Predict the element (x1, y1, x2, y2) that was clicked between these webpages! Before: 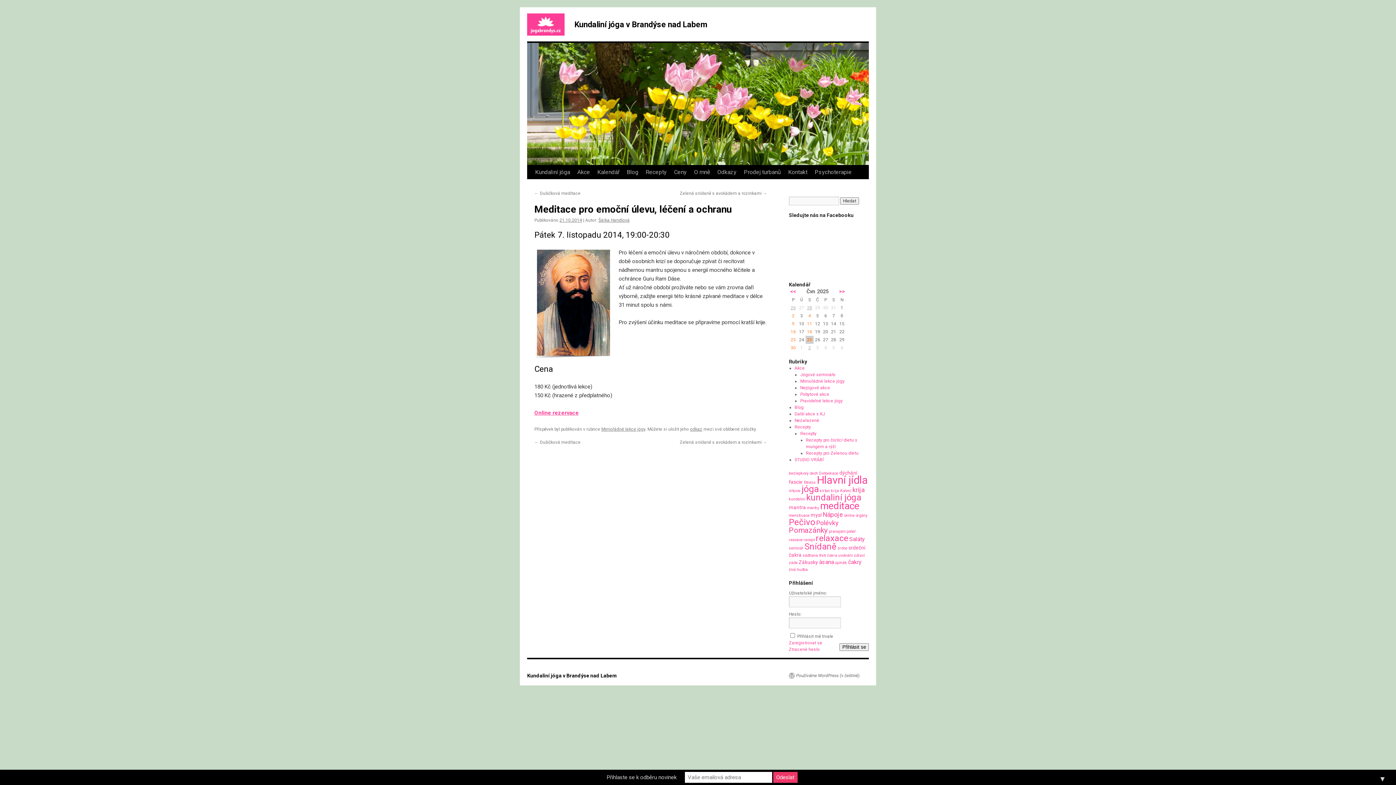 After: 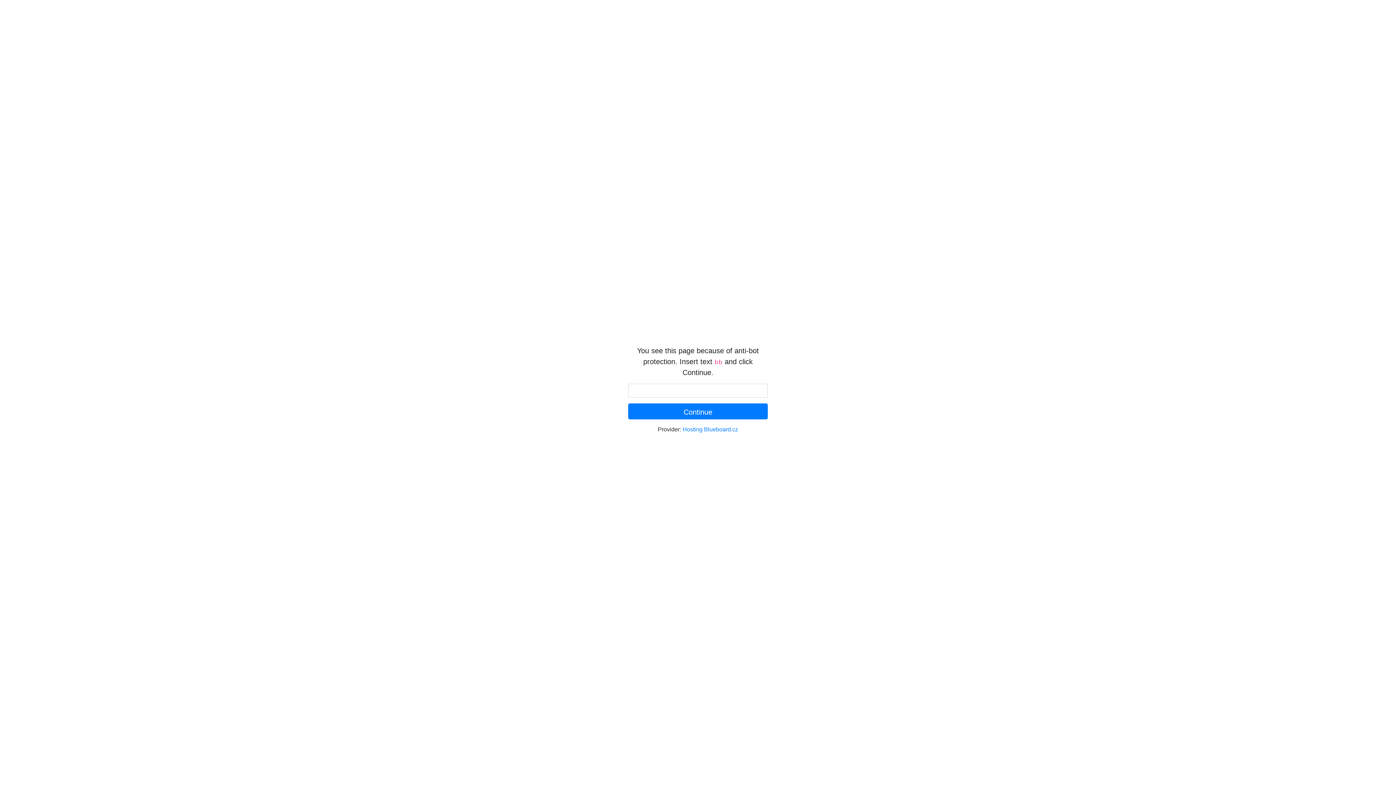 Action: label: Přihlásit se bbox: (839, 643, 869, 651)